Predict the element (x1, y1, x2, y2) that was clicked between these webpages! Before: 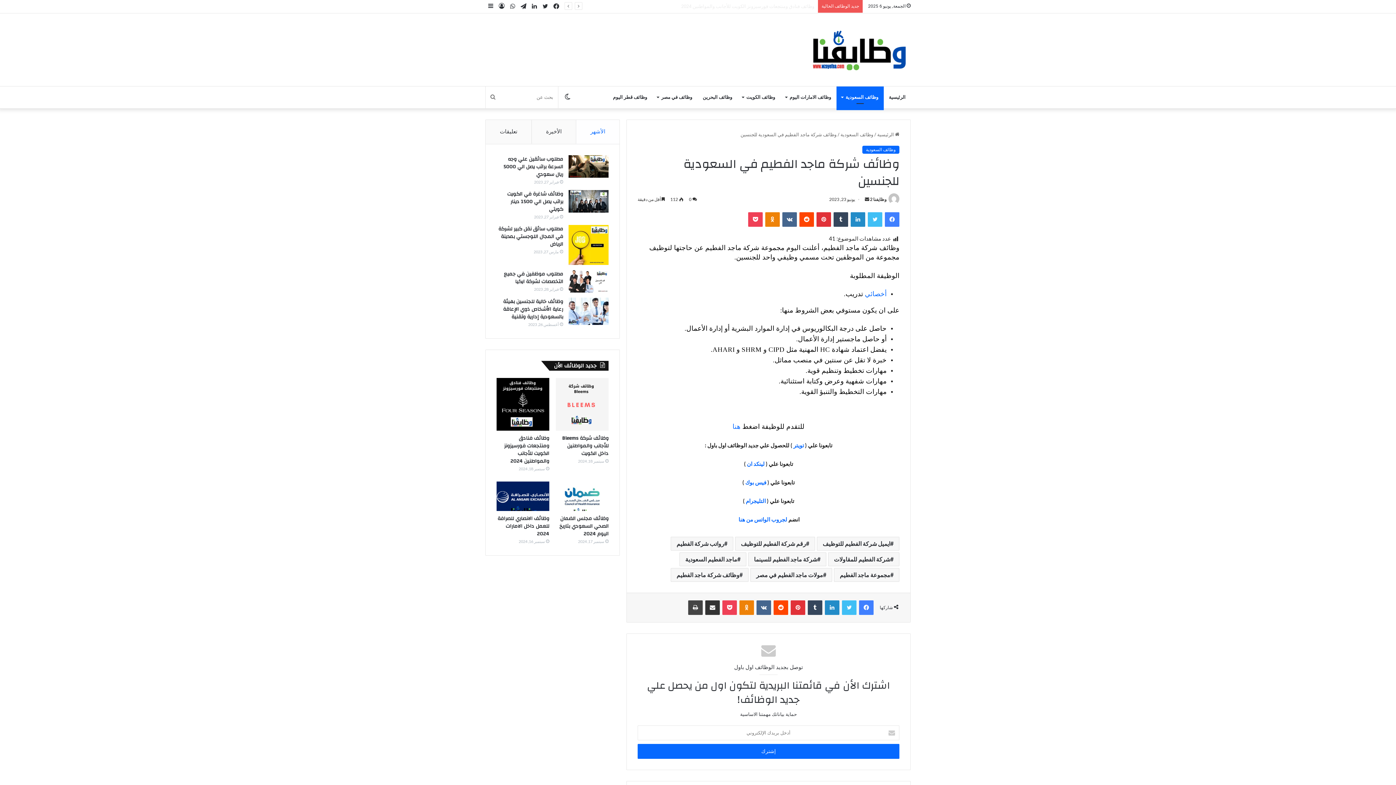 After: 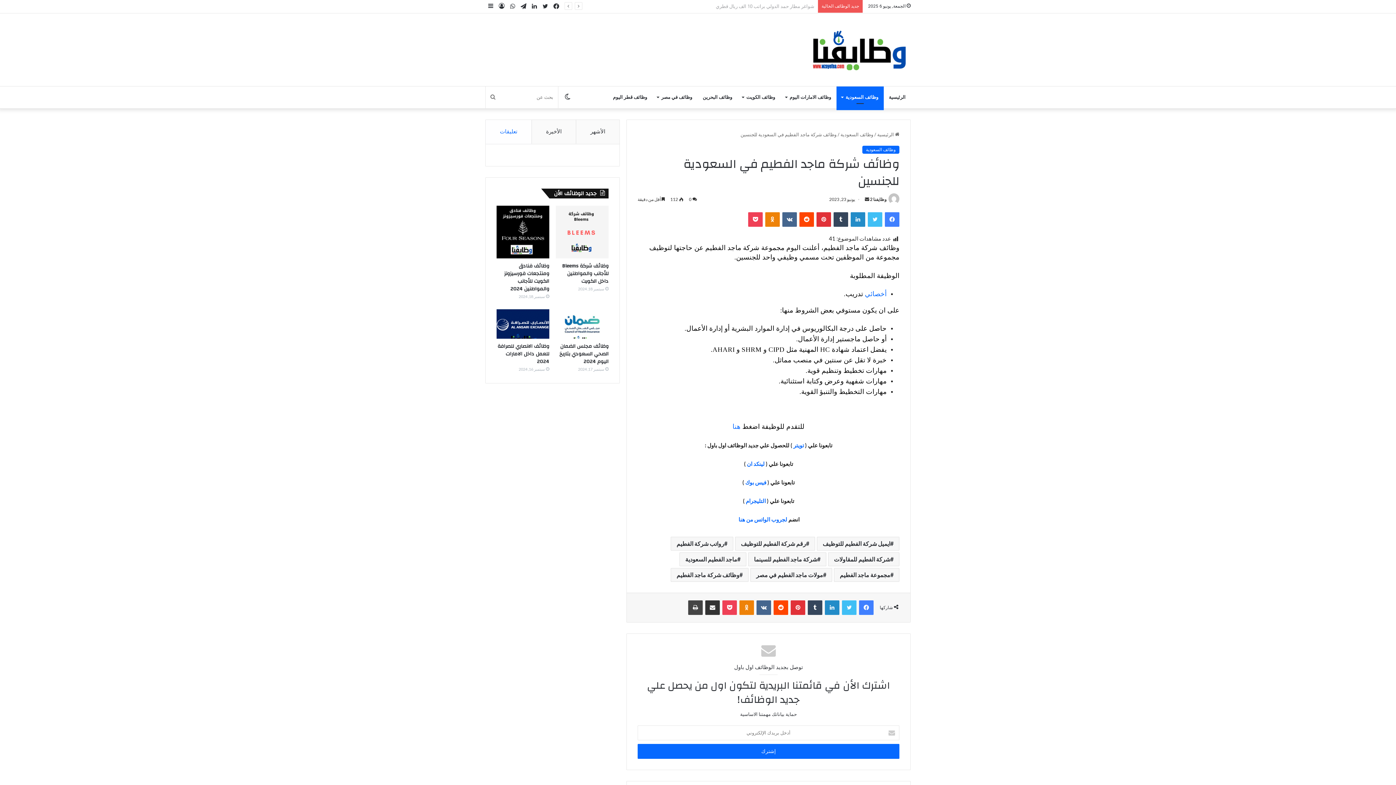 Action: bbox: (485, 119, 531, 143) label: تعليقات